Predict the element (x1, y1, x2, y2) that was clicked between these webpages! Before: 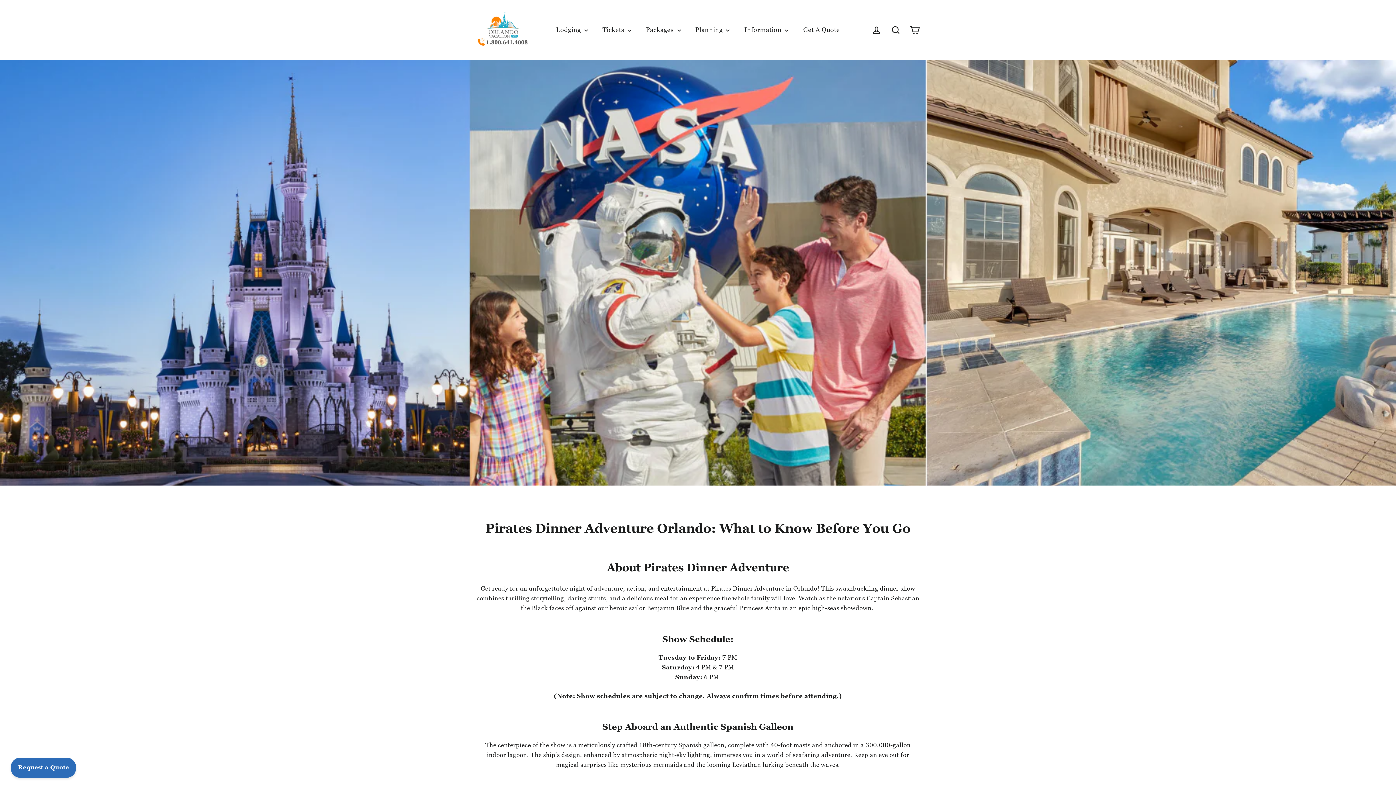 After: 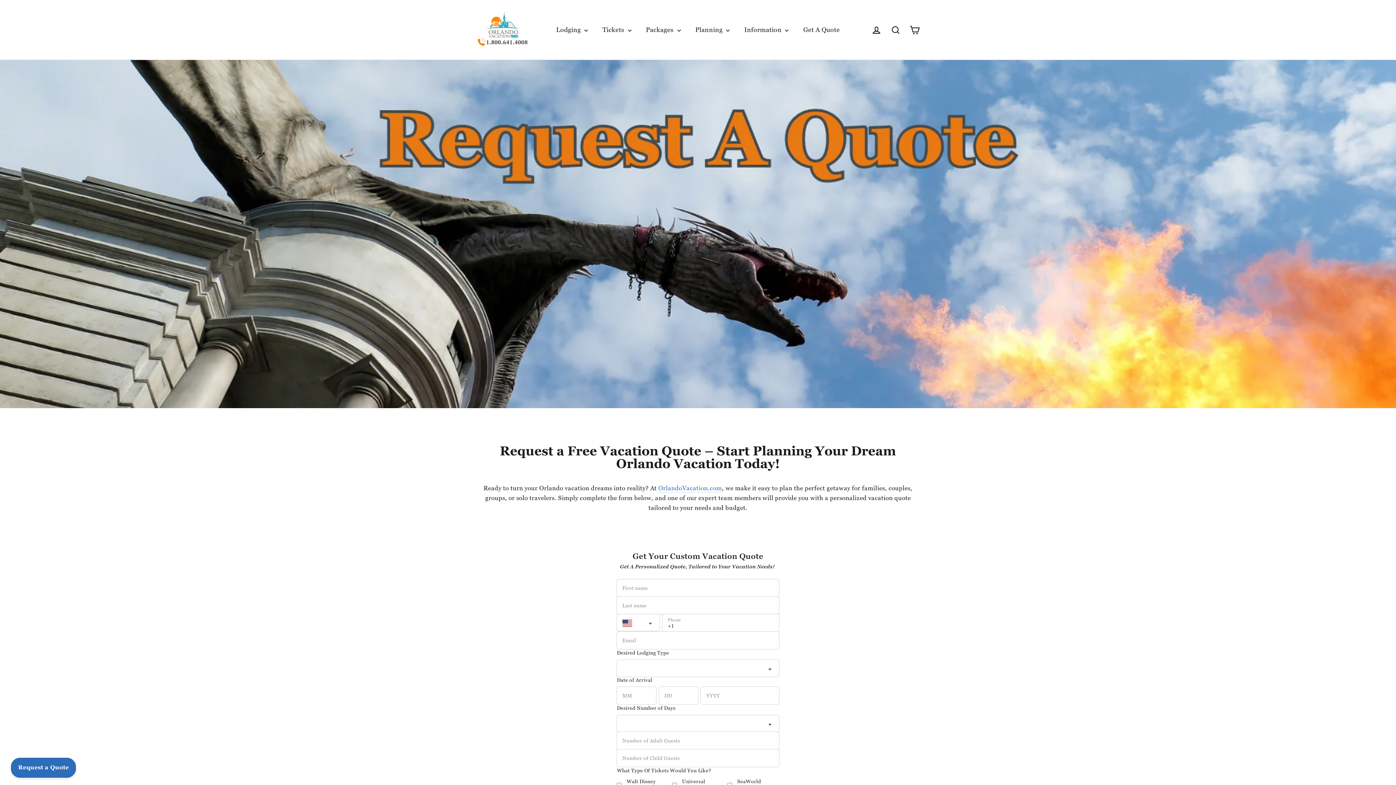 Action: bbox: (796, 21, 847, 38) label: Get A Quote